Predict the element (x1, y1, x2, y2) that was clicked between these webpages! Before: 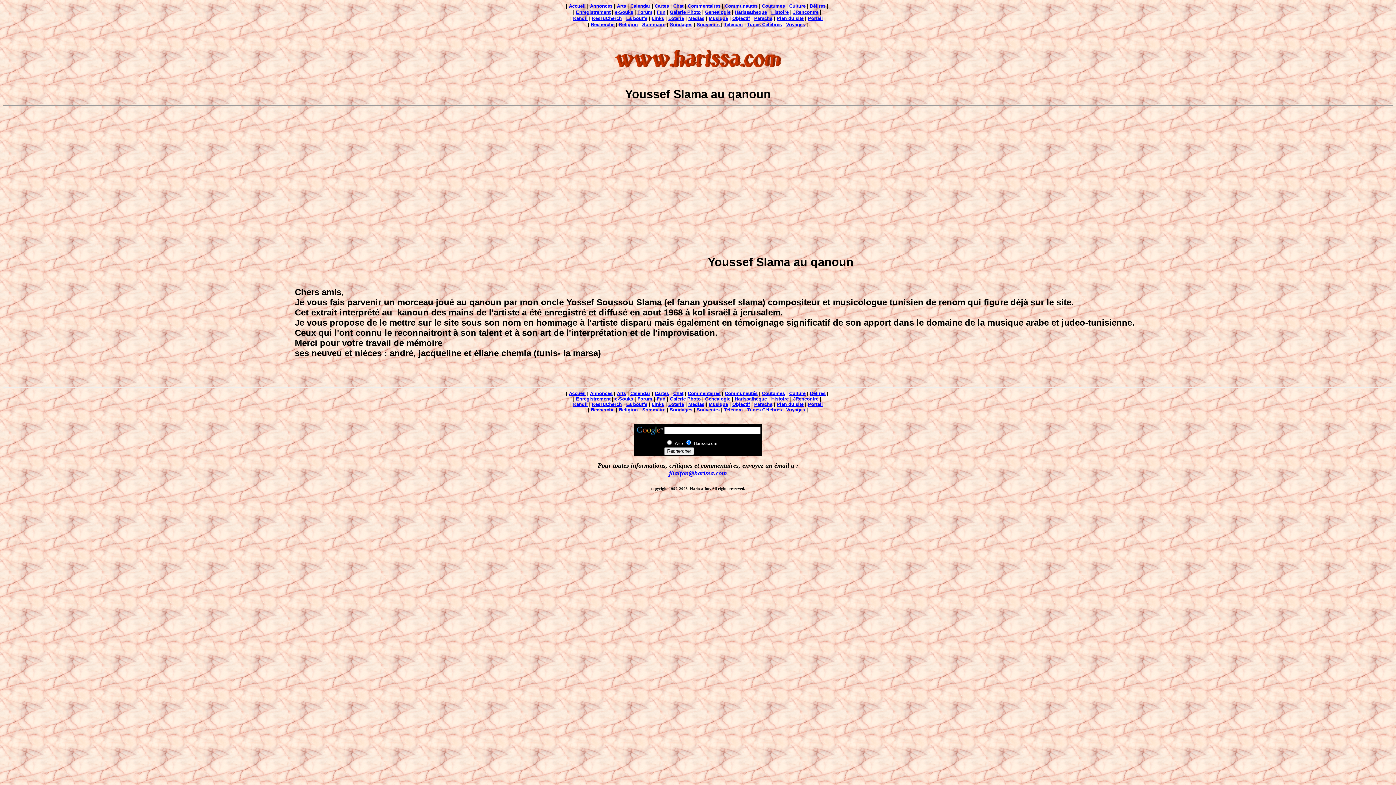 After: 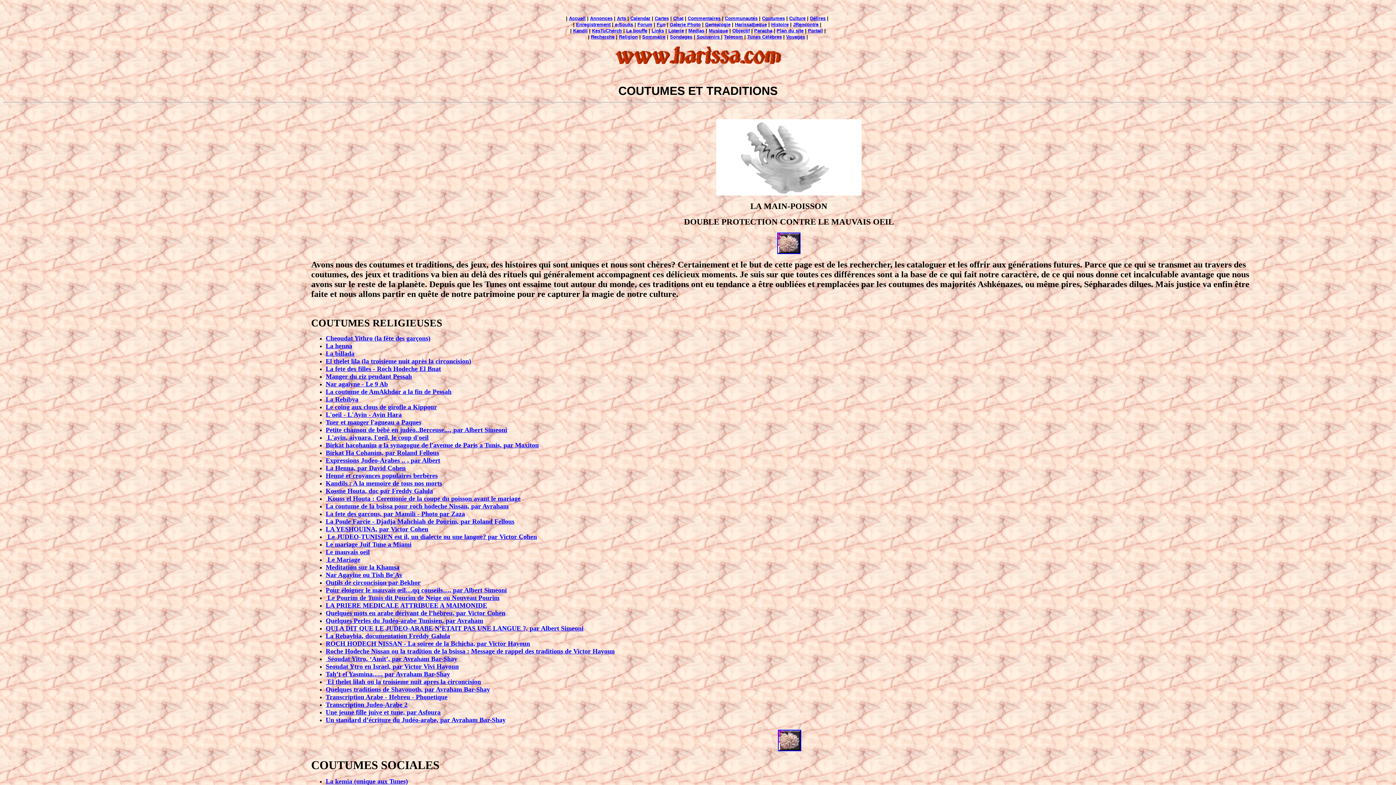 Action: label: Coutumes bbox: (762, 390, 785, 396)